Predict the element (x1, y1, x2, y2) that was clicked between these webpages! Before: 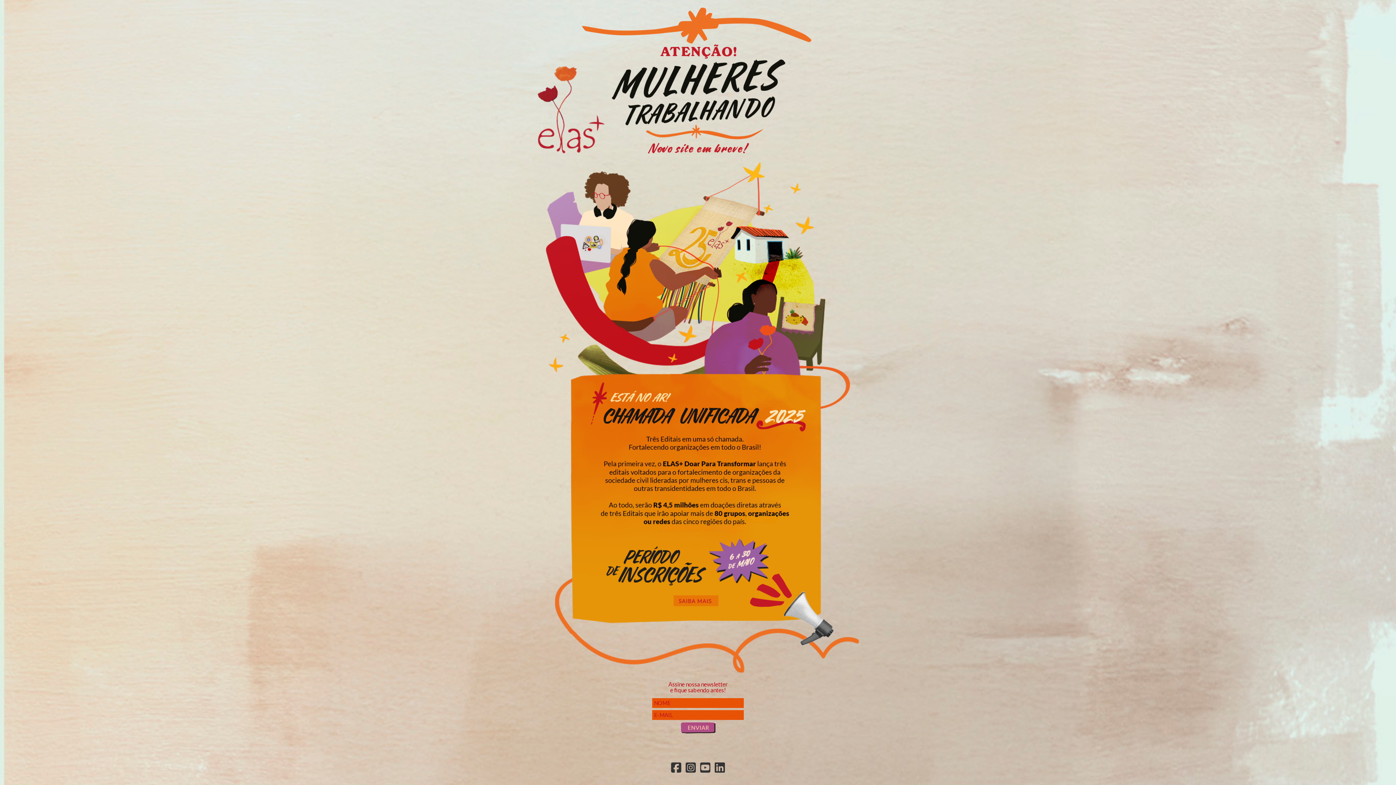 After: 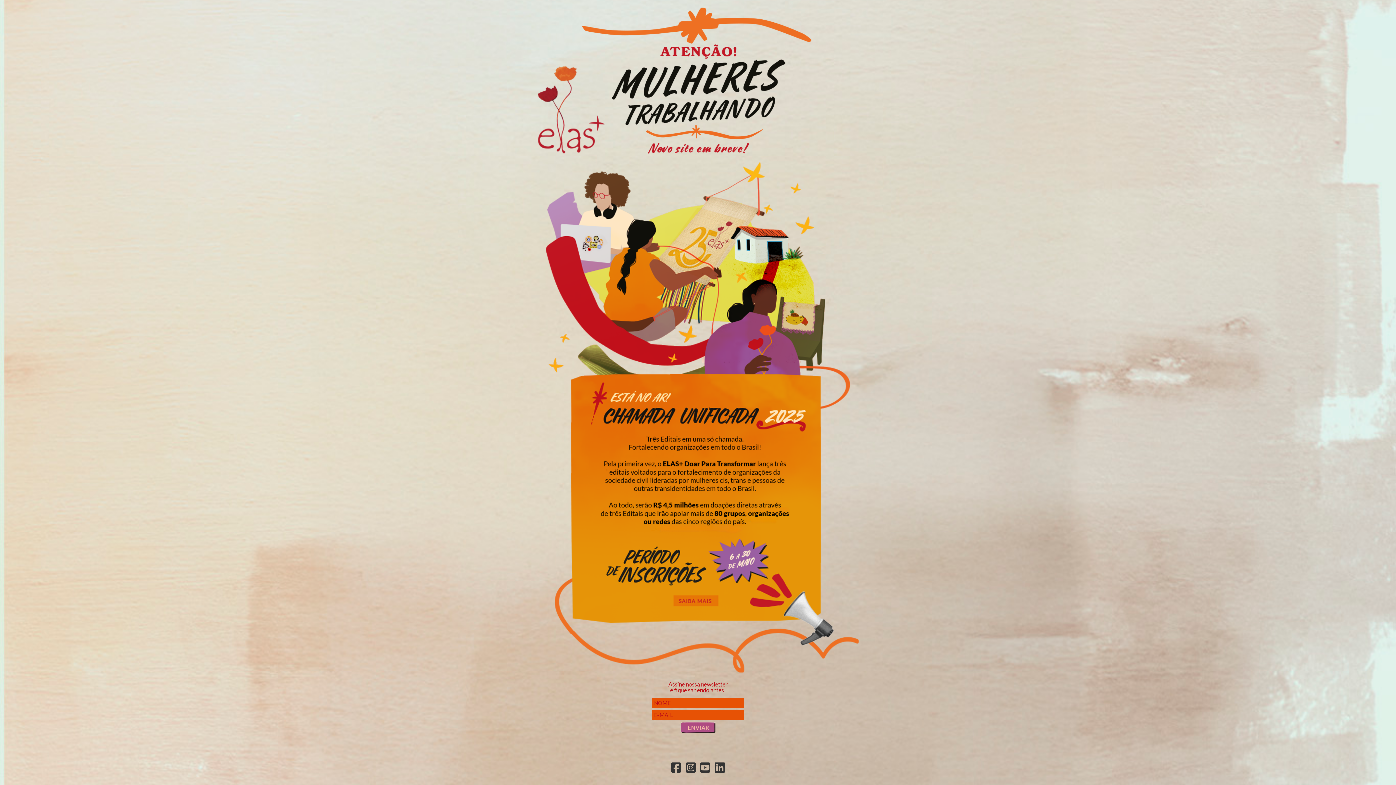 Action: bbox: (698, 762, 712, 773)